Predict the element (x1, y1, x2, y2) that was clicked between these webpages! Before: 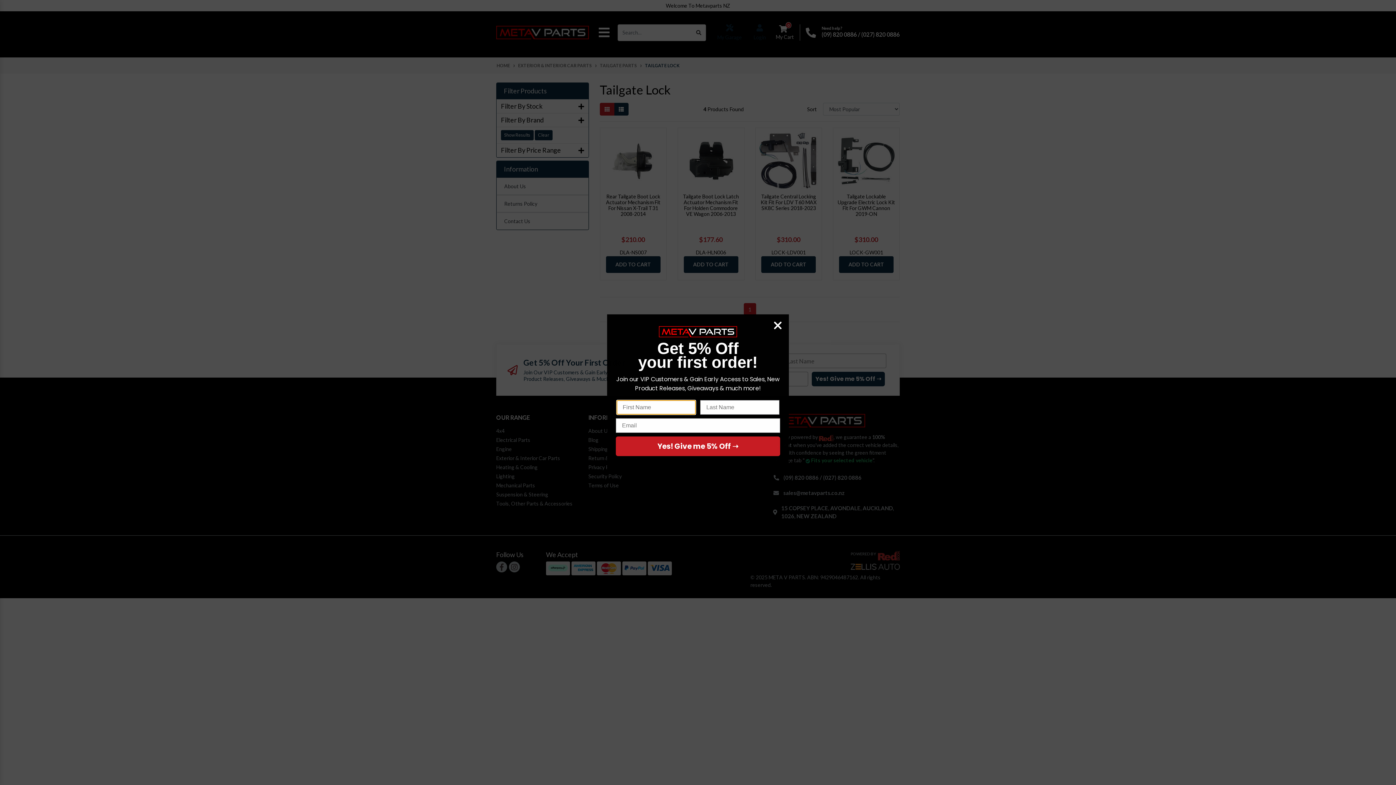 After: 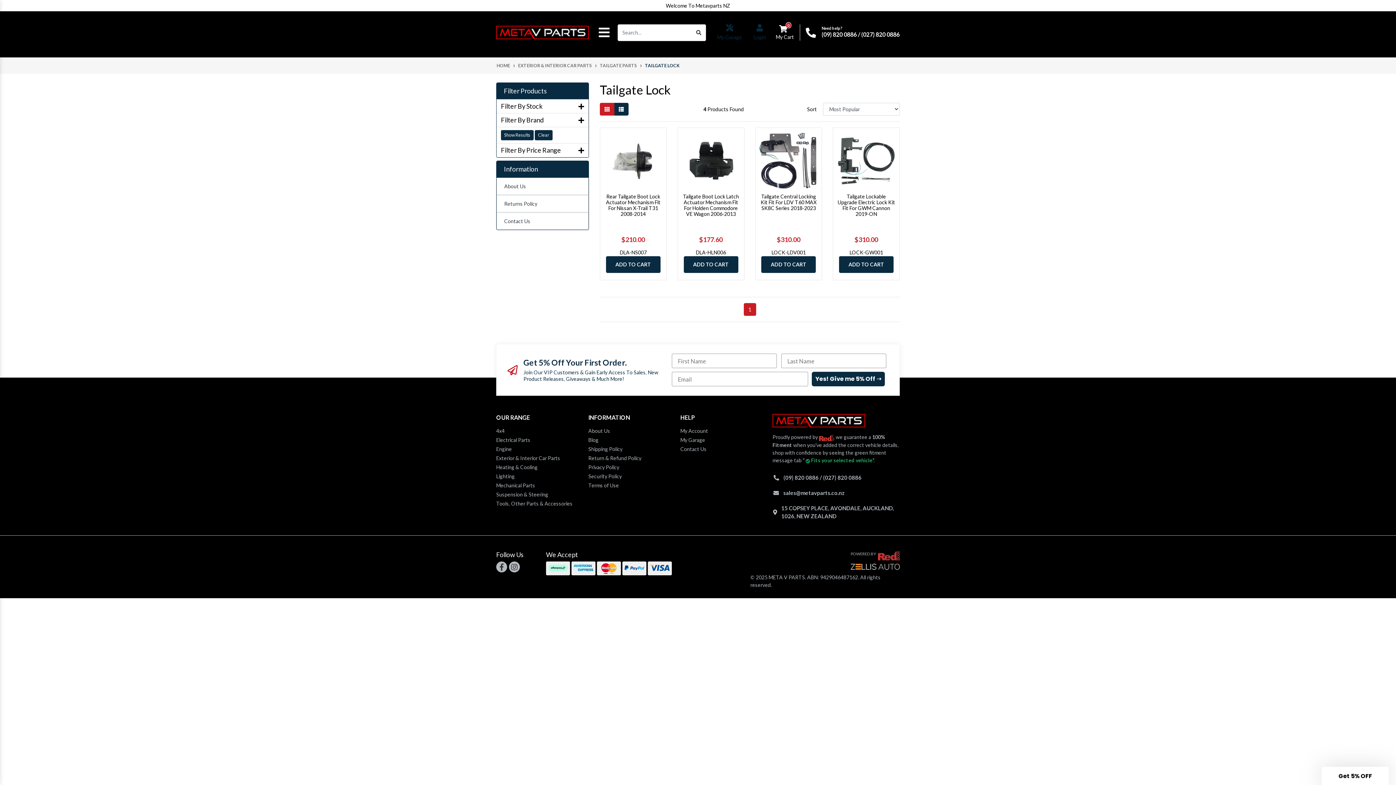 Action: label: Close dialog bbox: (770, 318, 785, 333)